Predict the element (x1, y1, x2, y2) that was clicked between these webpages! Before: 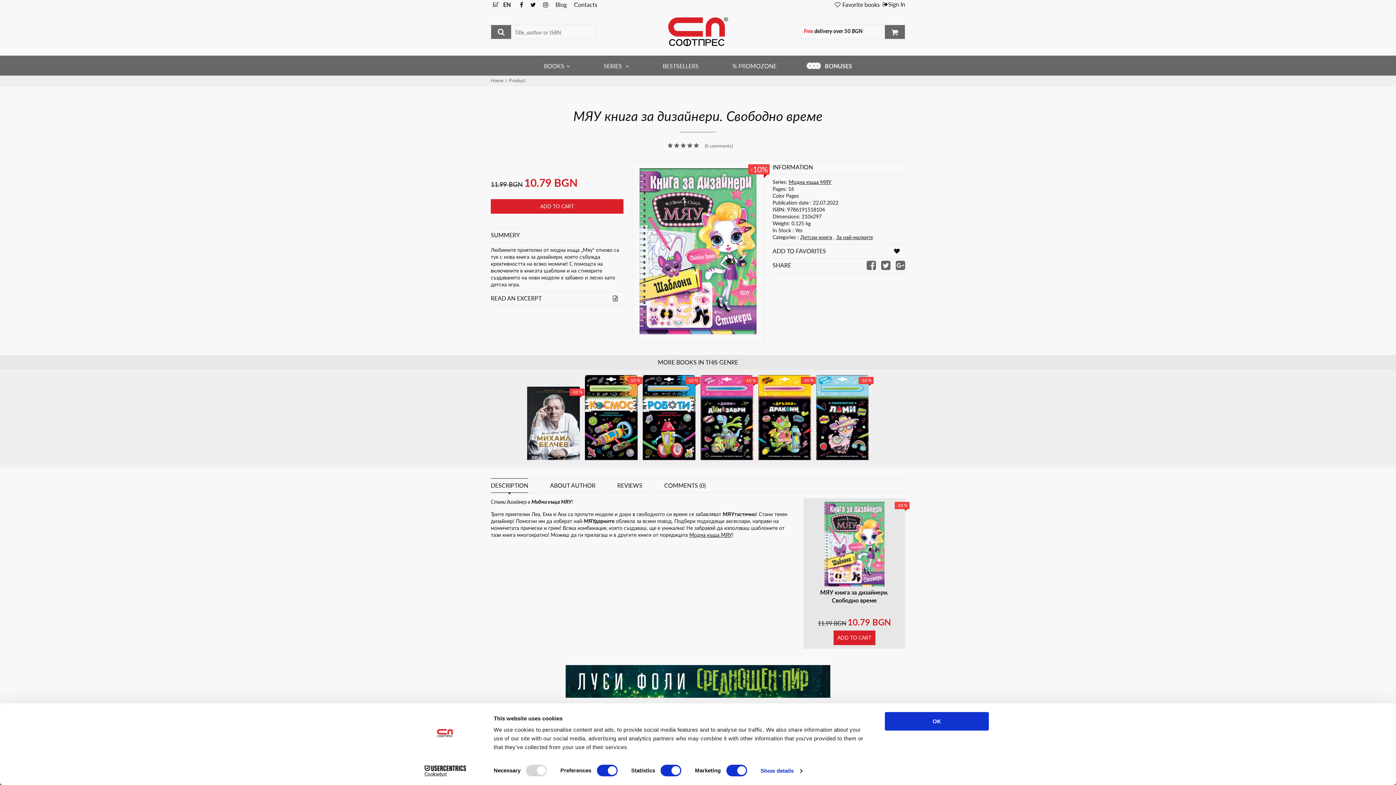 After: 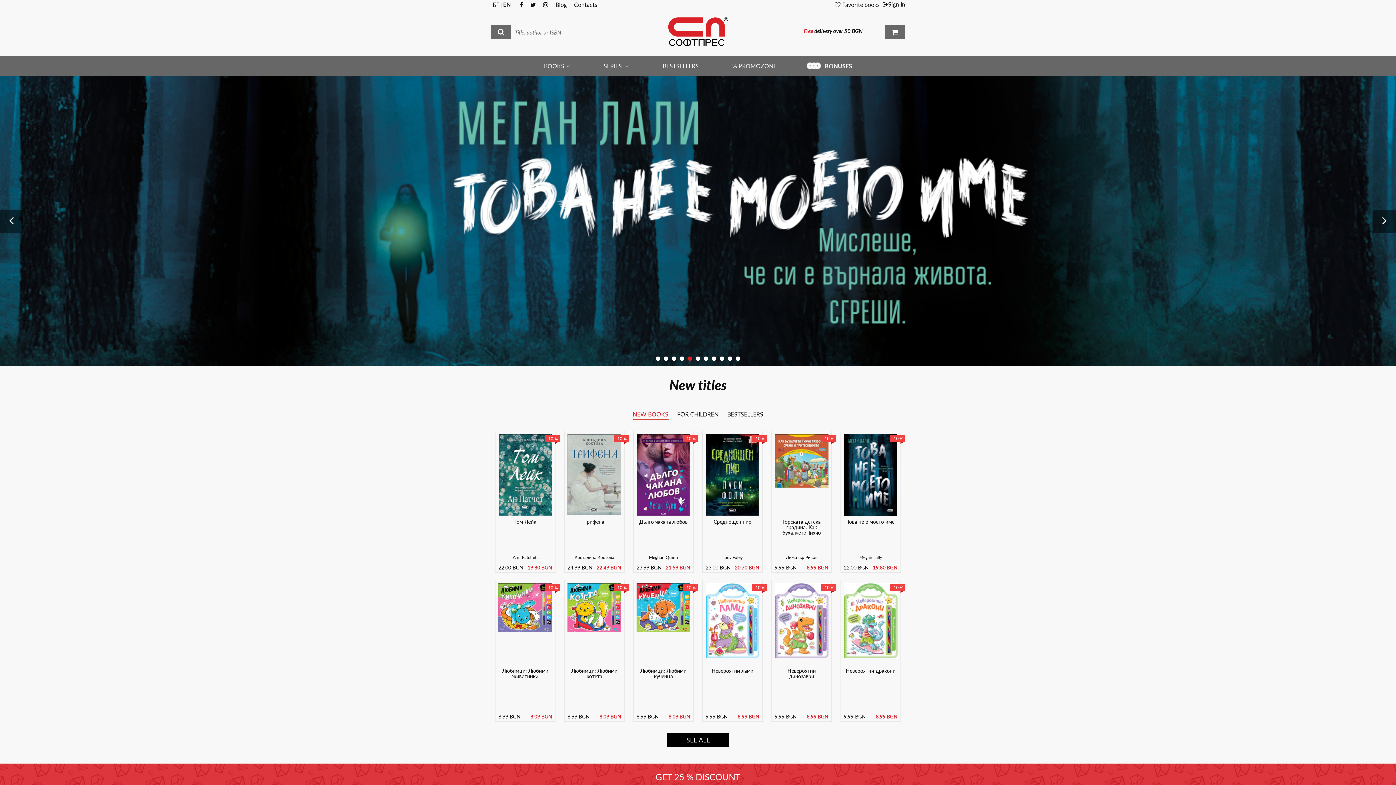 Action: bbox: (490, 76, 503, 83) label: Home